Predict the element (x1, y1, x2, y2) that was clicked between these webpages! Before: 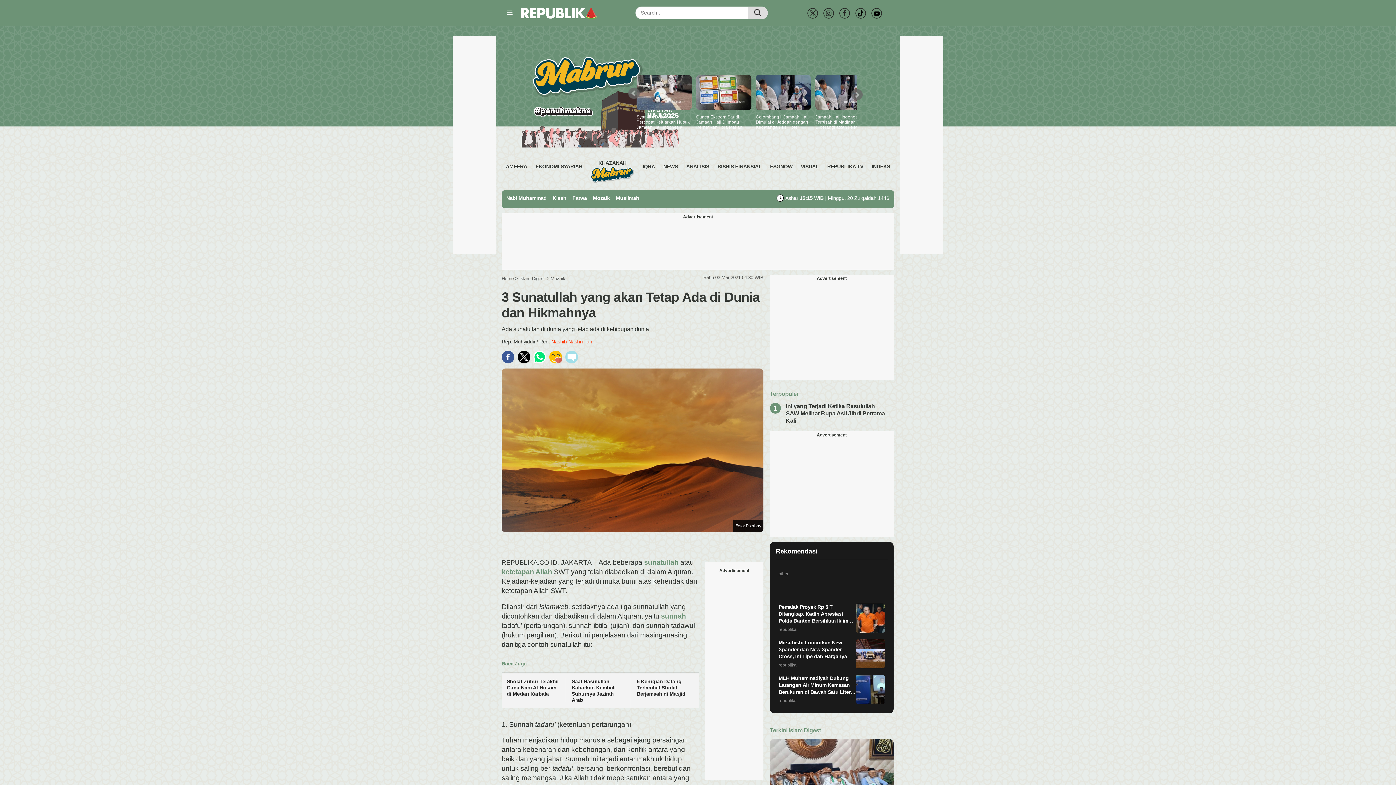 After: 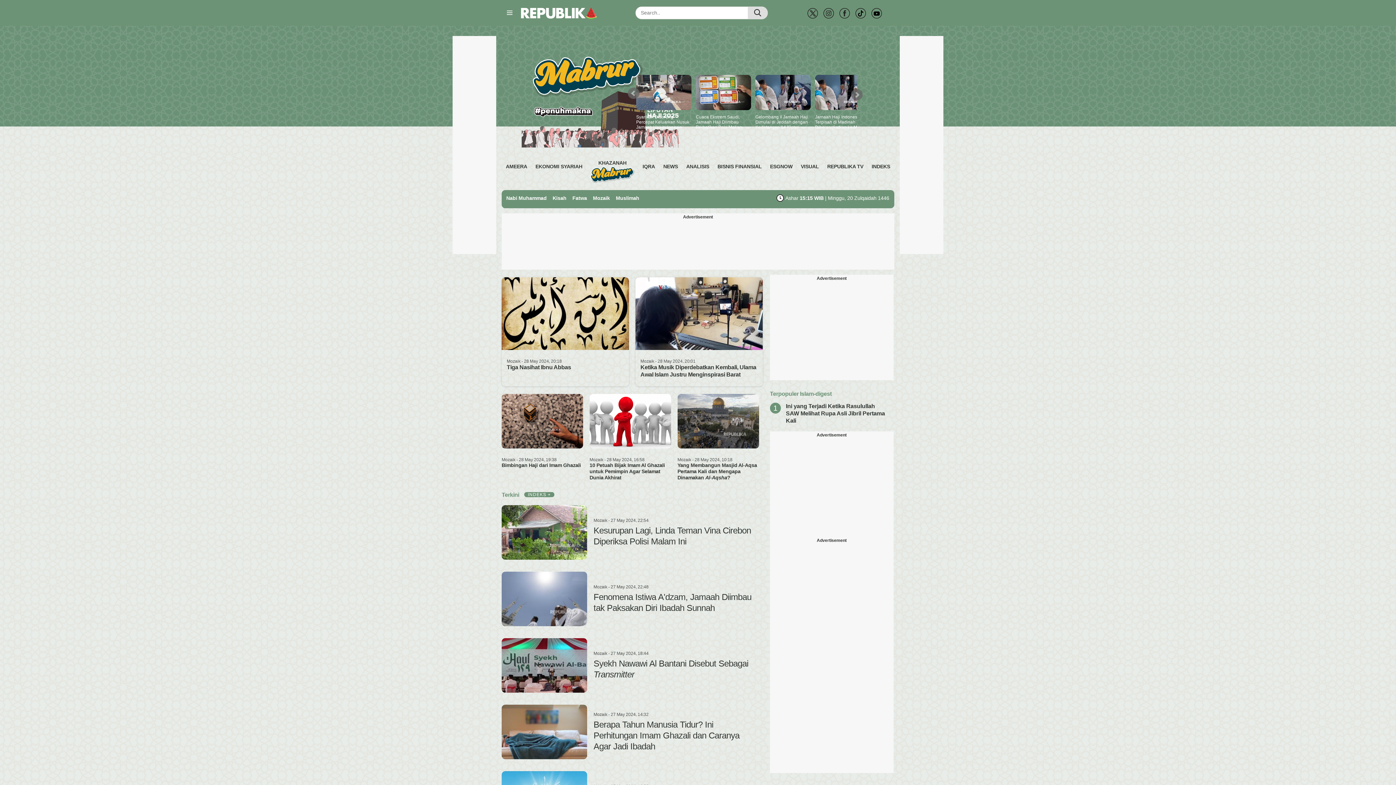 Action: bbox: (593, 195, 610, 201) label: Mozaik